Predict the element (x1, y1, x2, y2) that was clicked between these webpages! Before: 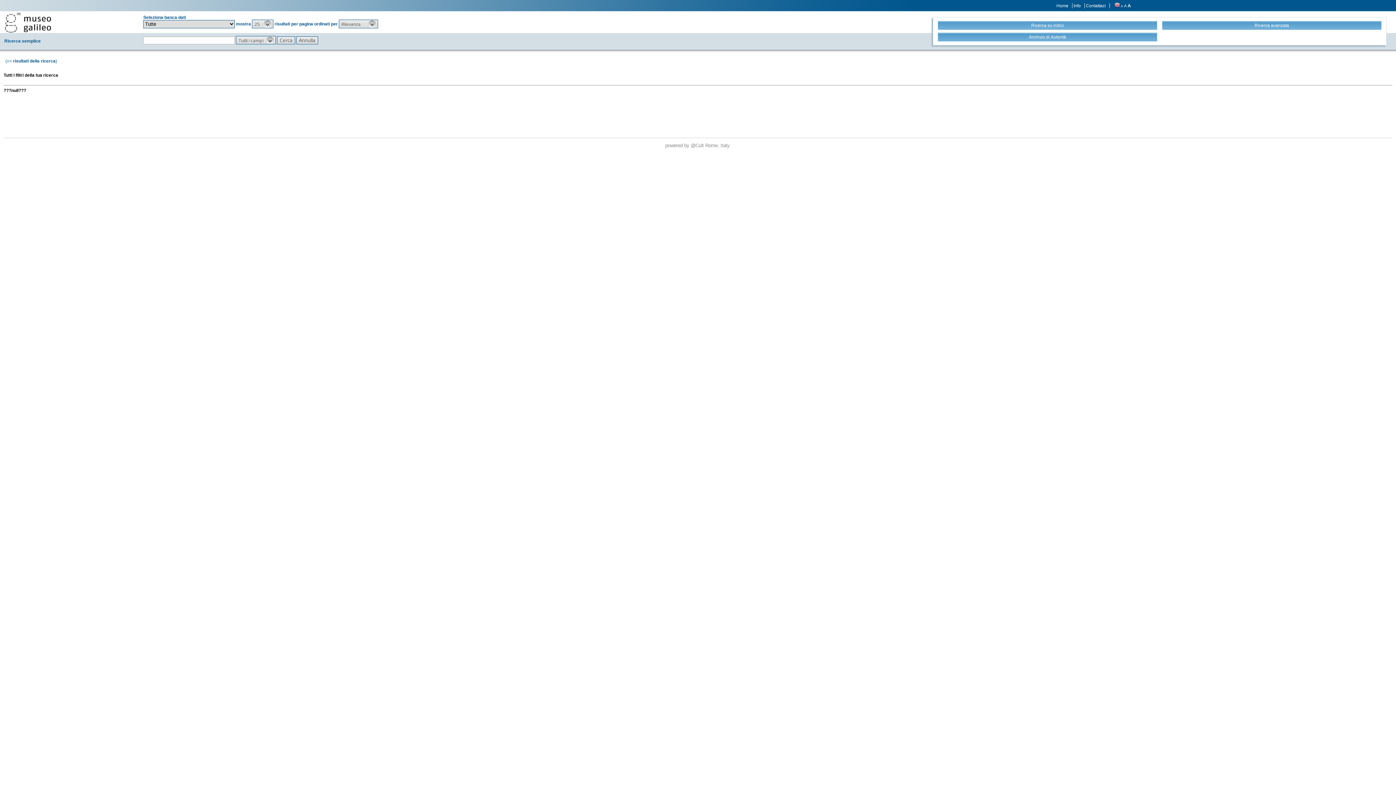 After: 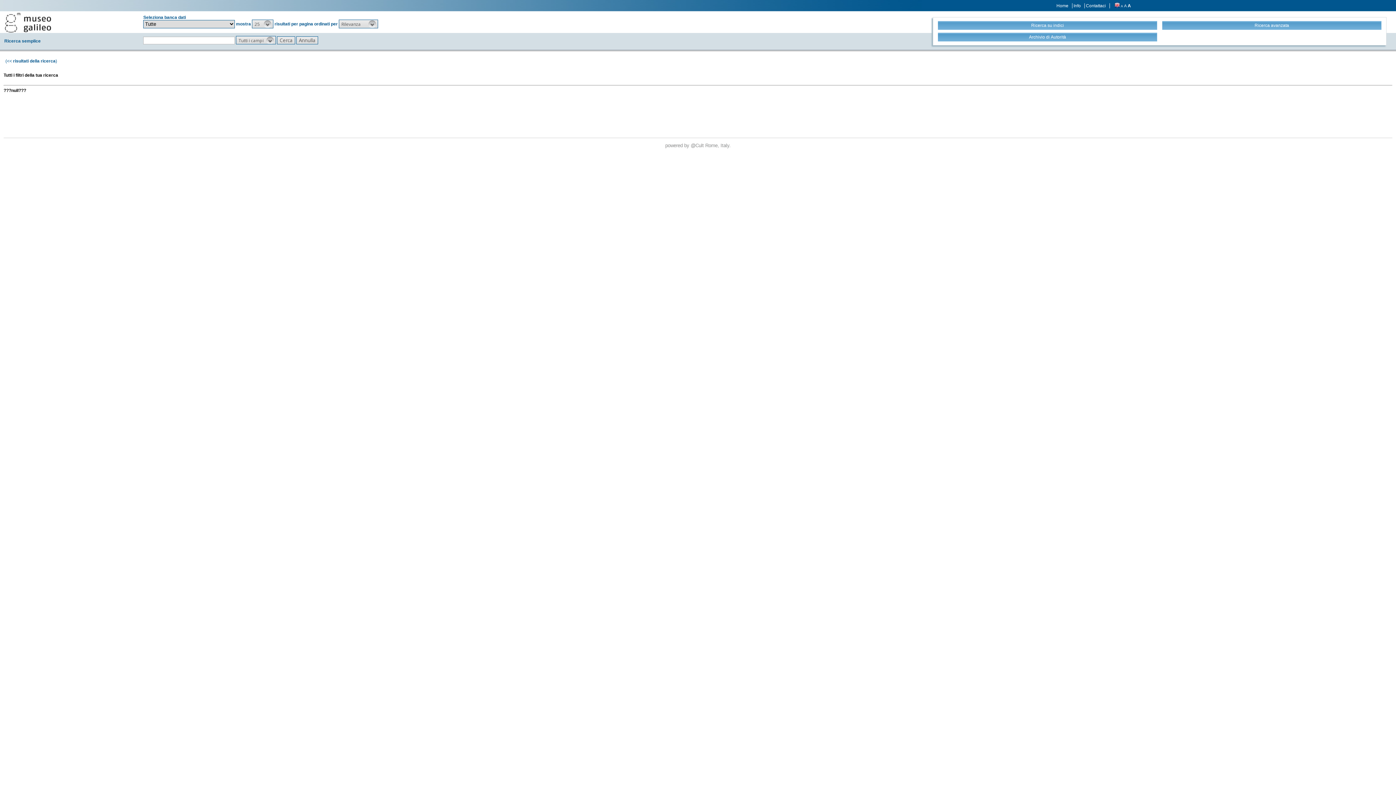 Action: bbox: (4, 12, 51, 32)